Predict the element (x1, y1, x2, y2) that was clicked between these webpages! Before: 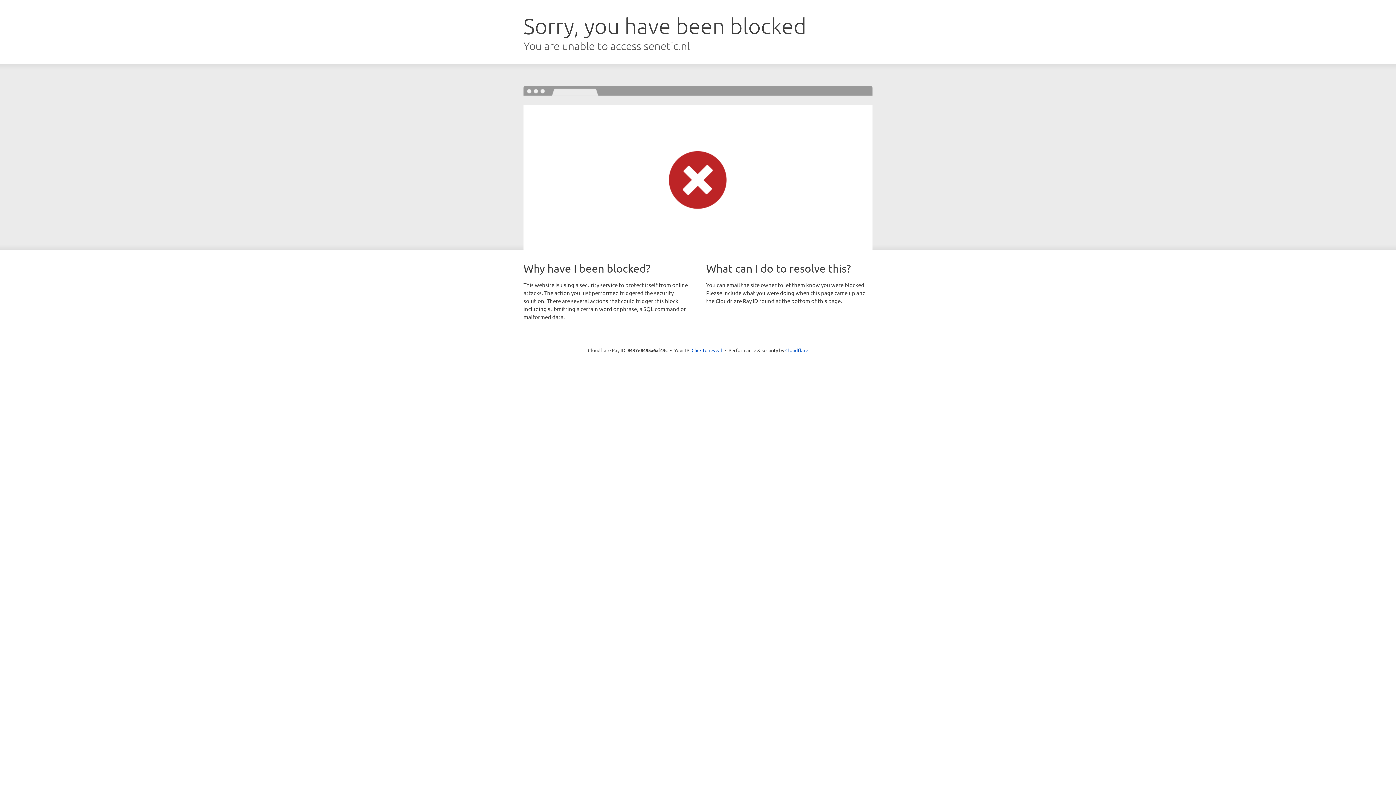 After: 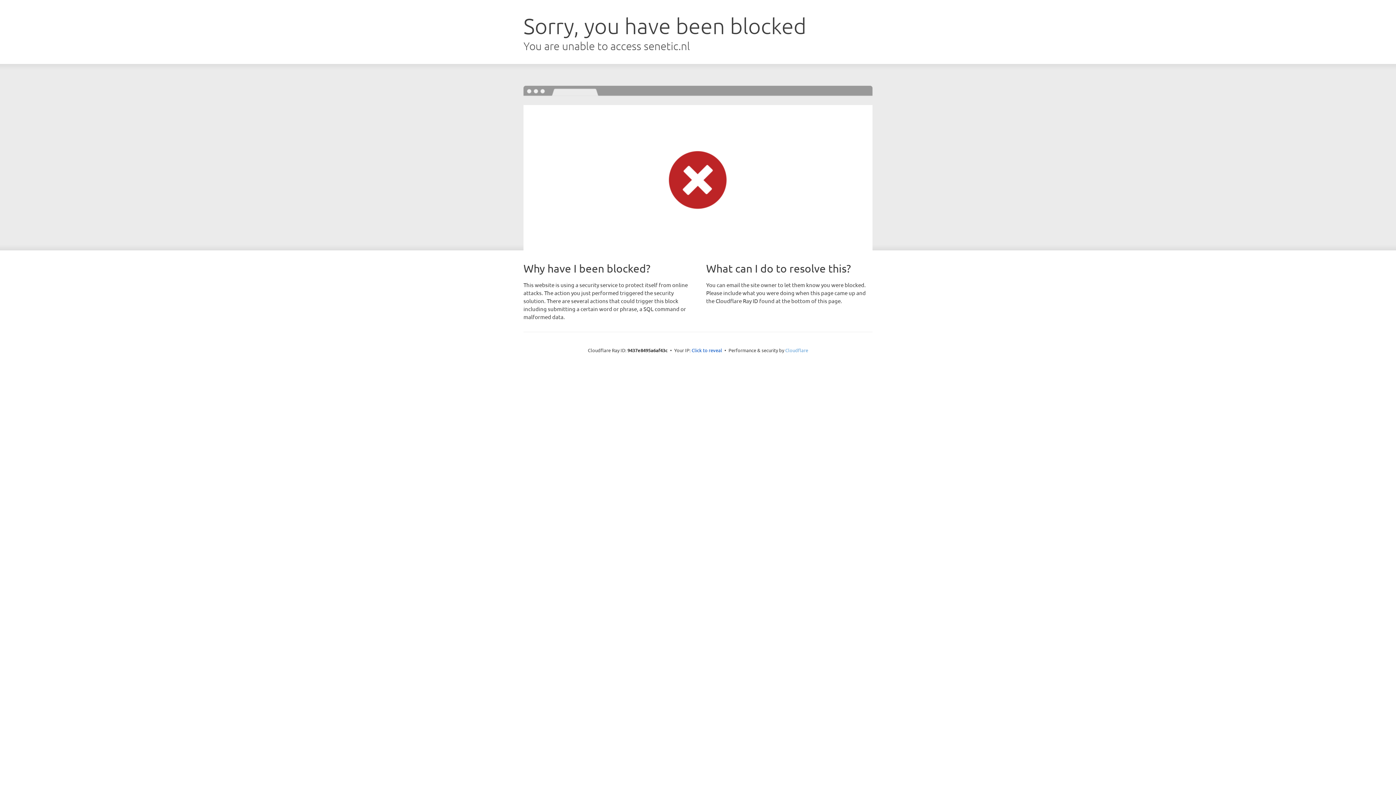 Action: bbox: (785, 347, 808, 353) label: Cloudflare